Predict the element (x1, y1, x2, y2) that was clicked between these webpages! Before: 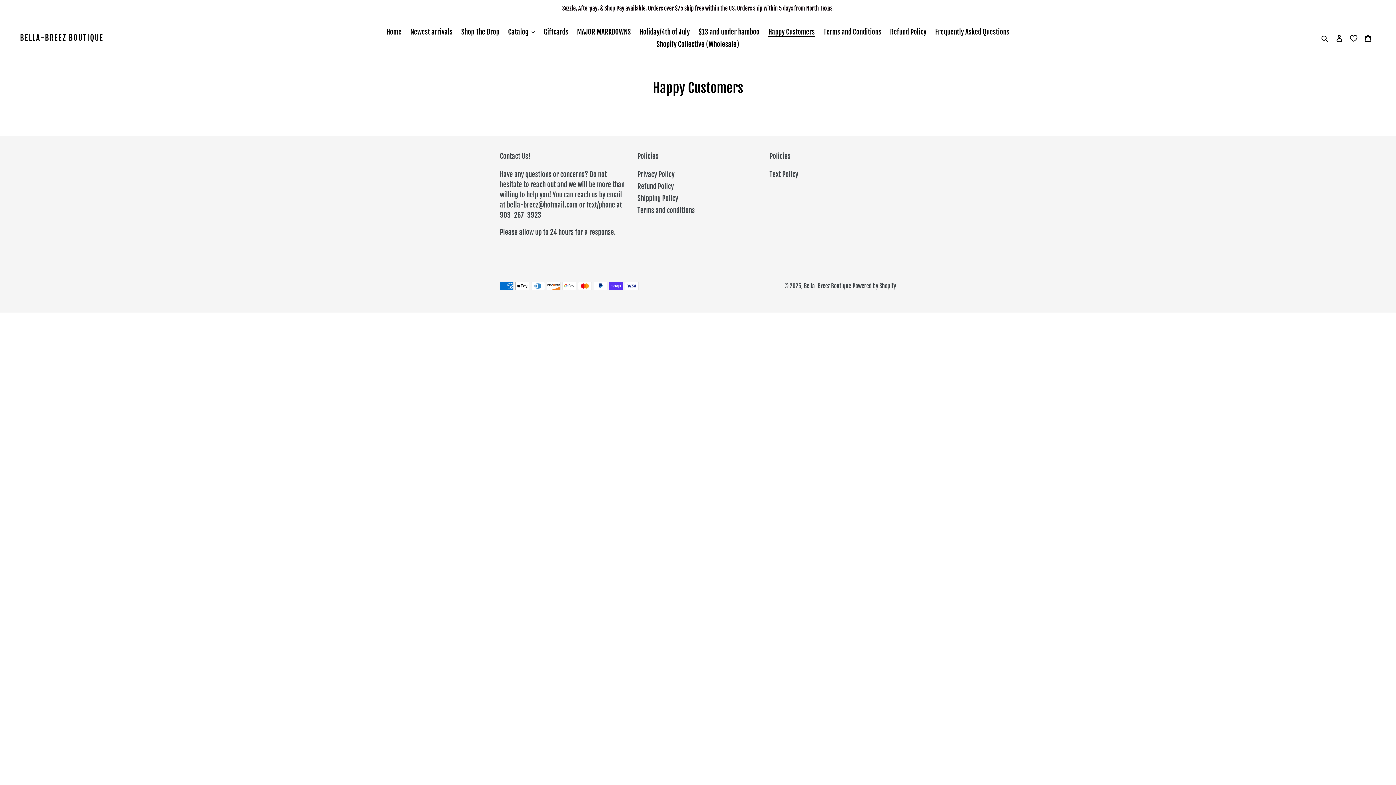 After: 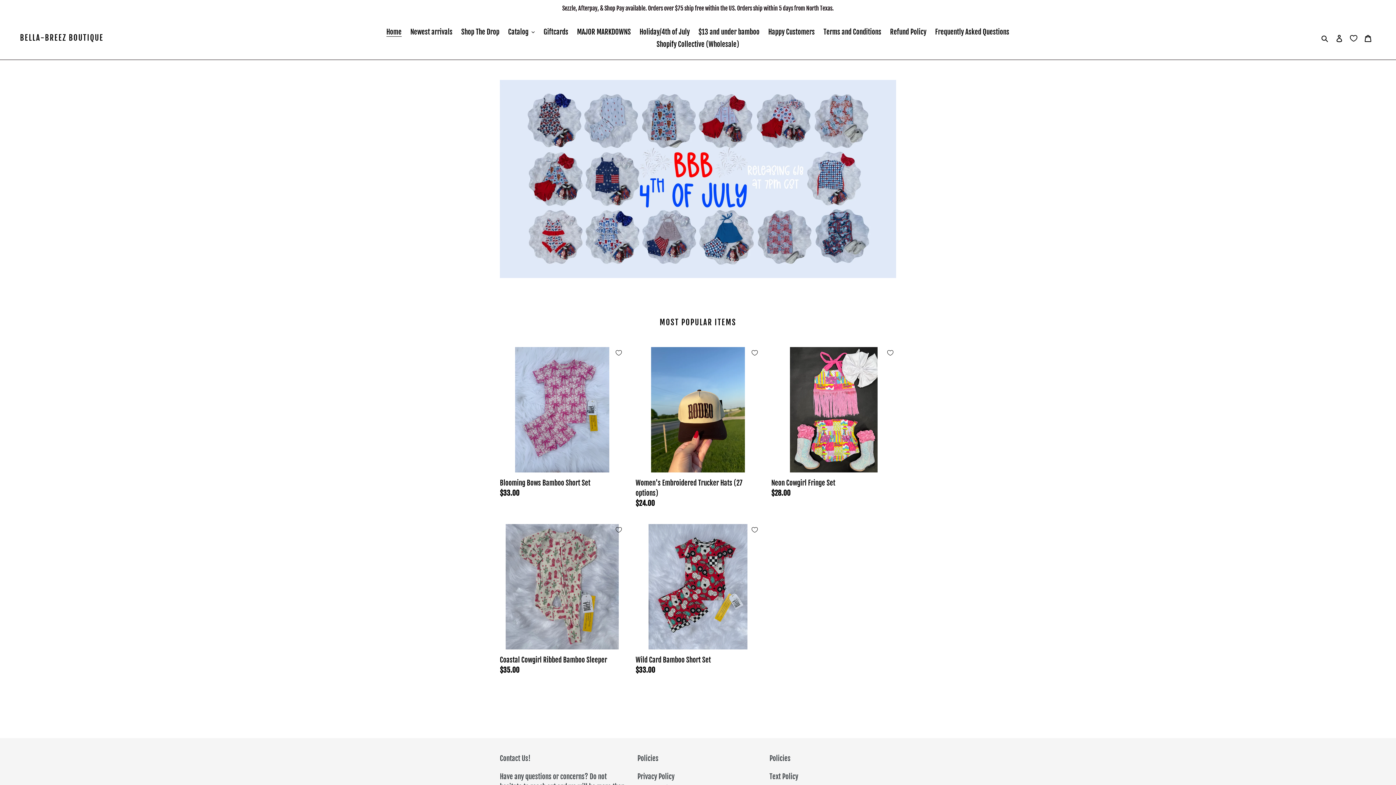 Action: label: Home bbox: (382, 25, 405, 38)